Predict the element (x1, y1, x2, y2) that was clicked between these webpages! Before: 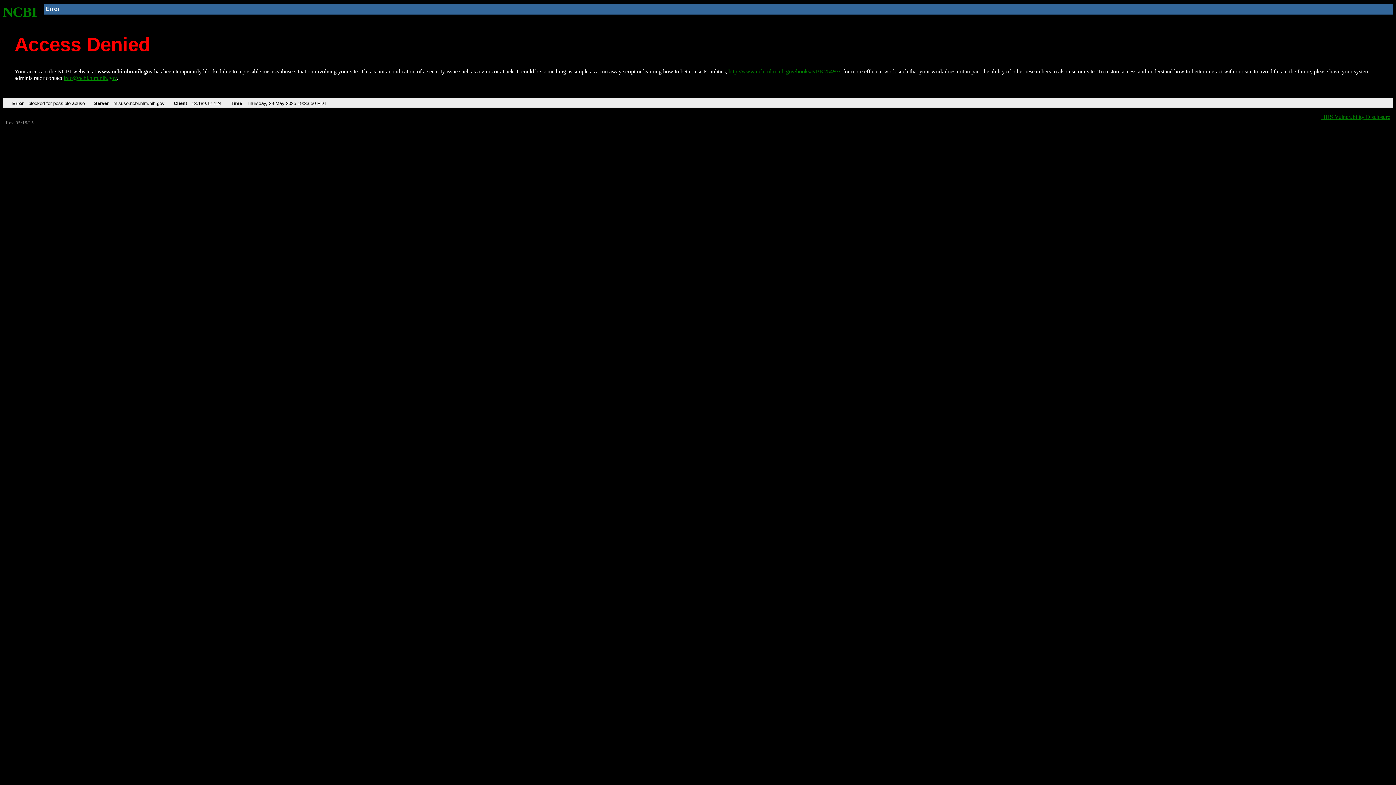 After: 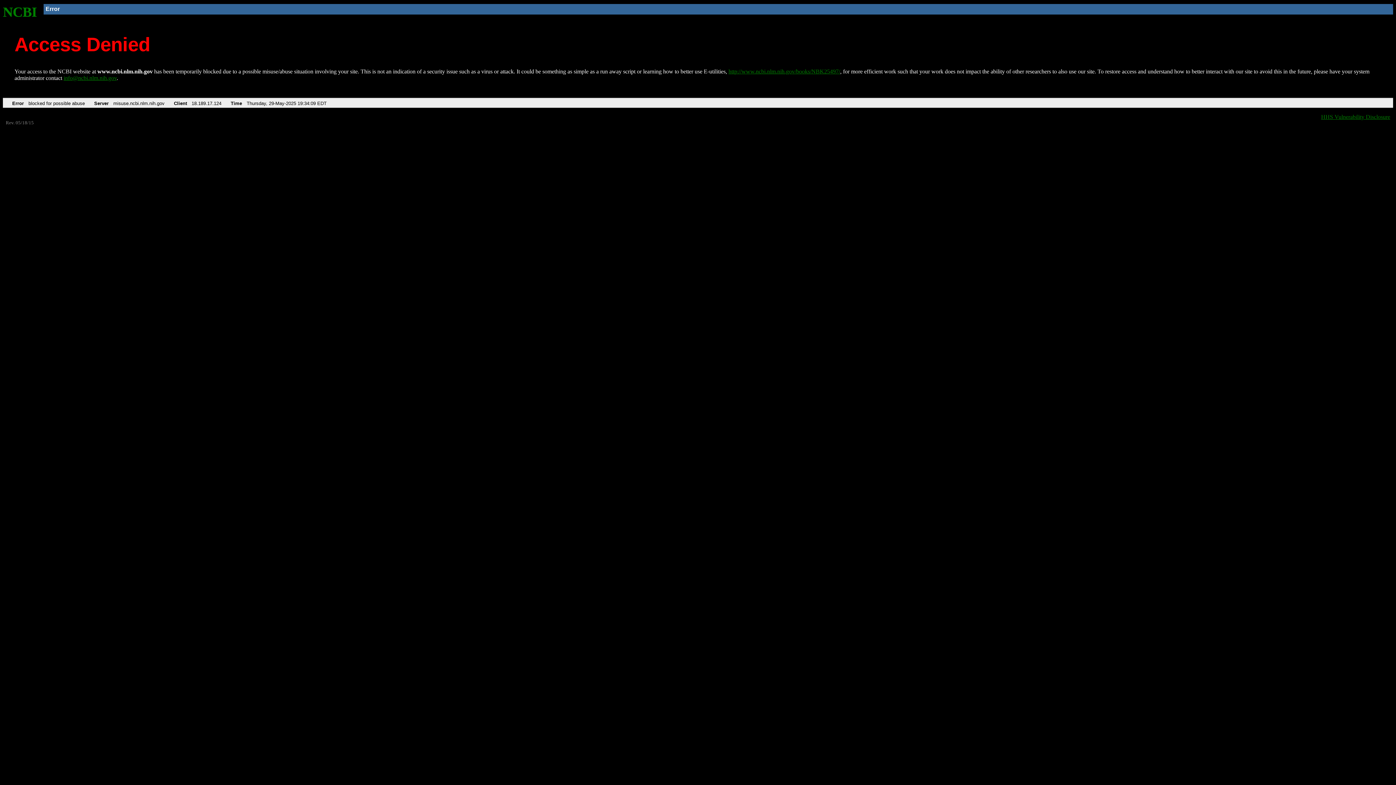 Action: bbox: (728, 68, 840, 74) label: http://www.ncbi.nlm.nih.gov/books/NBK25497/